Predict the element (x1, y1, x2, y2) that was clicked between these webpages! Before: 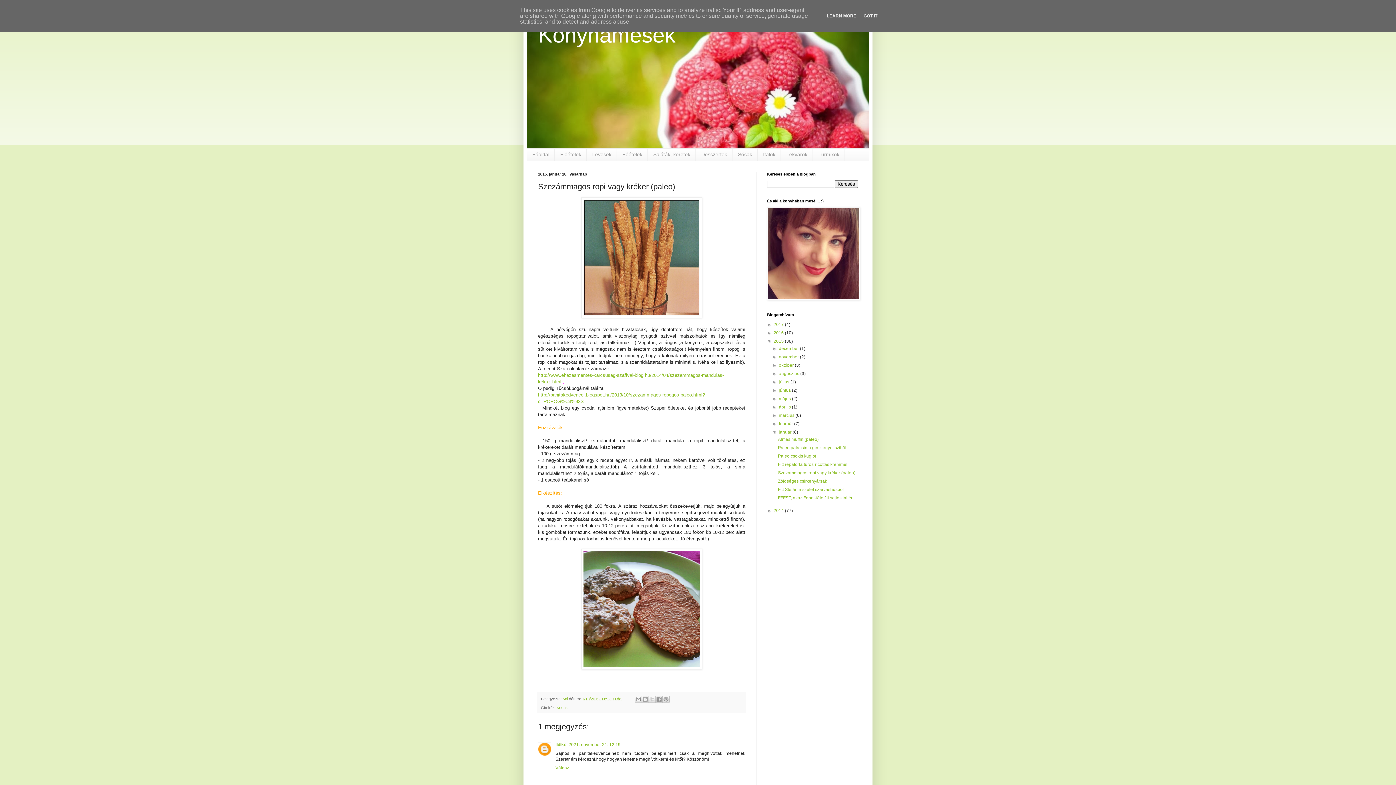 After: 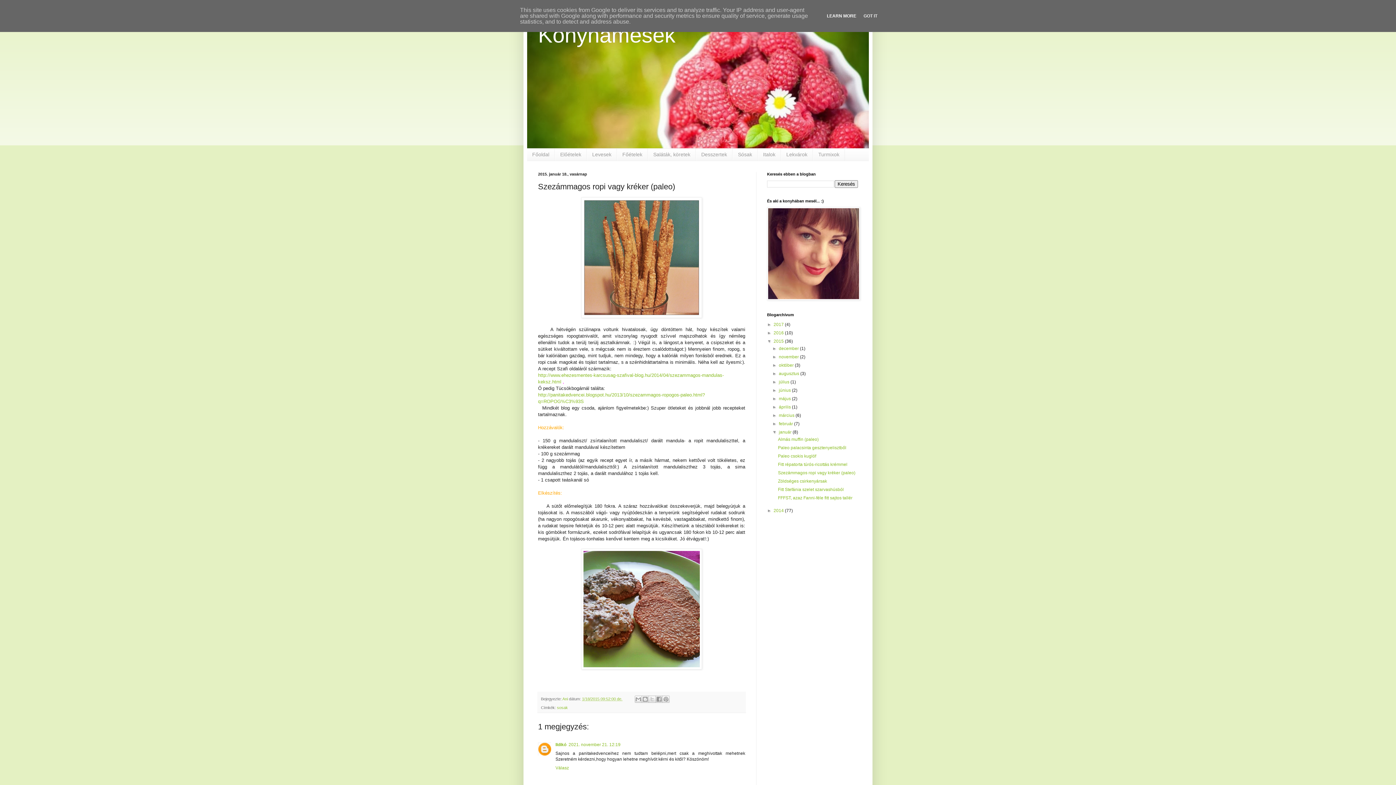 Action: bbox: (824, 13, 858, 18) label: LEARN MORE